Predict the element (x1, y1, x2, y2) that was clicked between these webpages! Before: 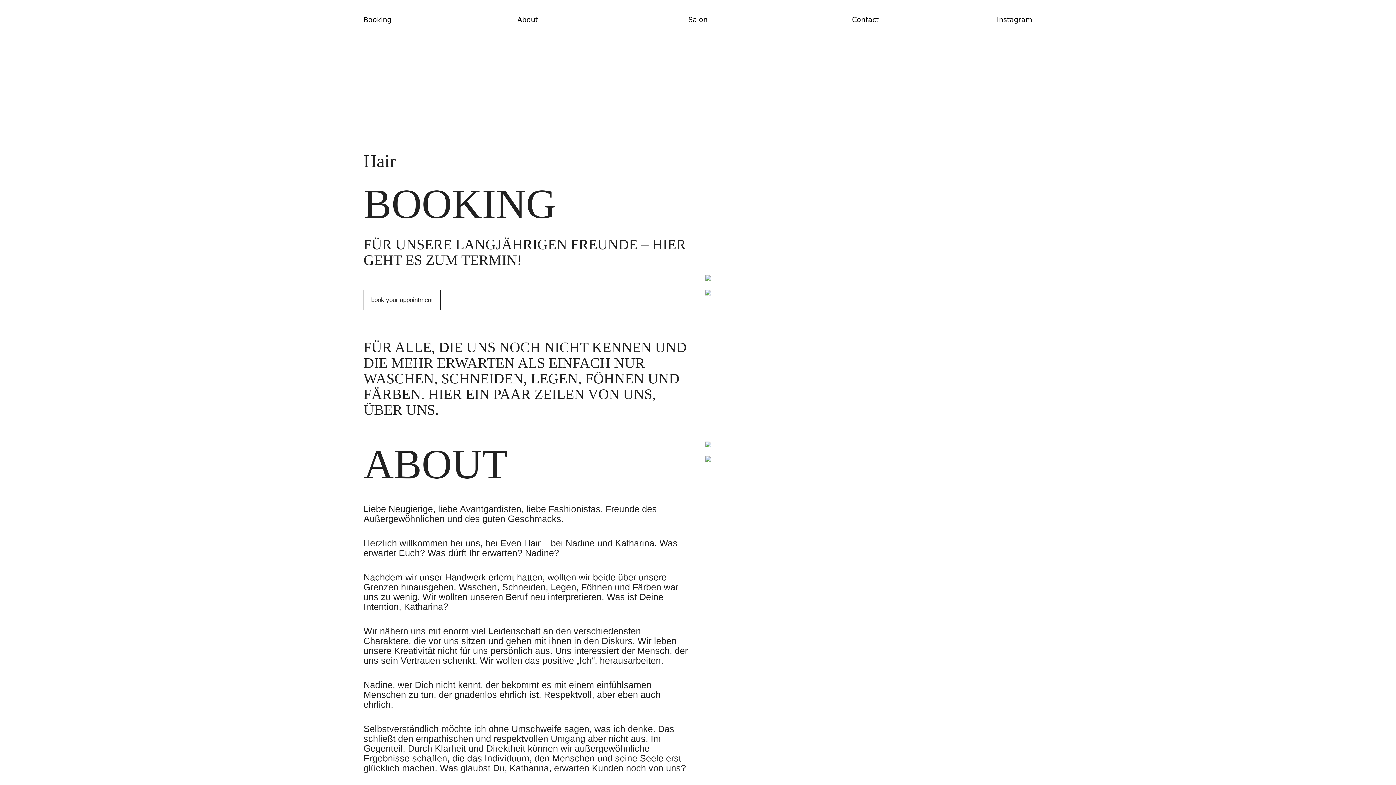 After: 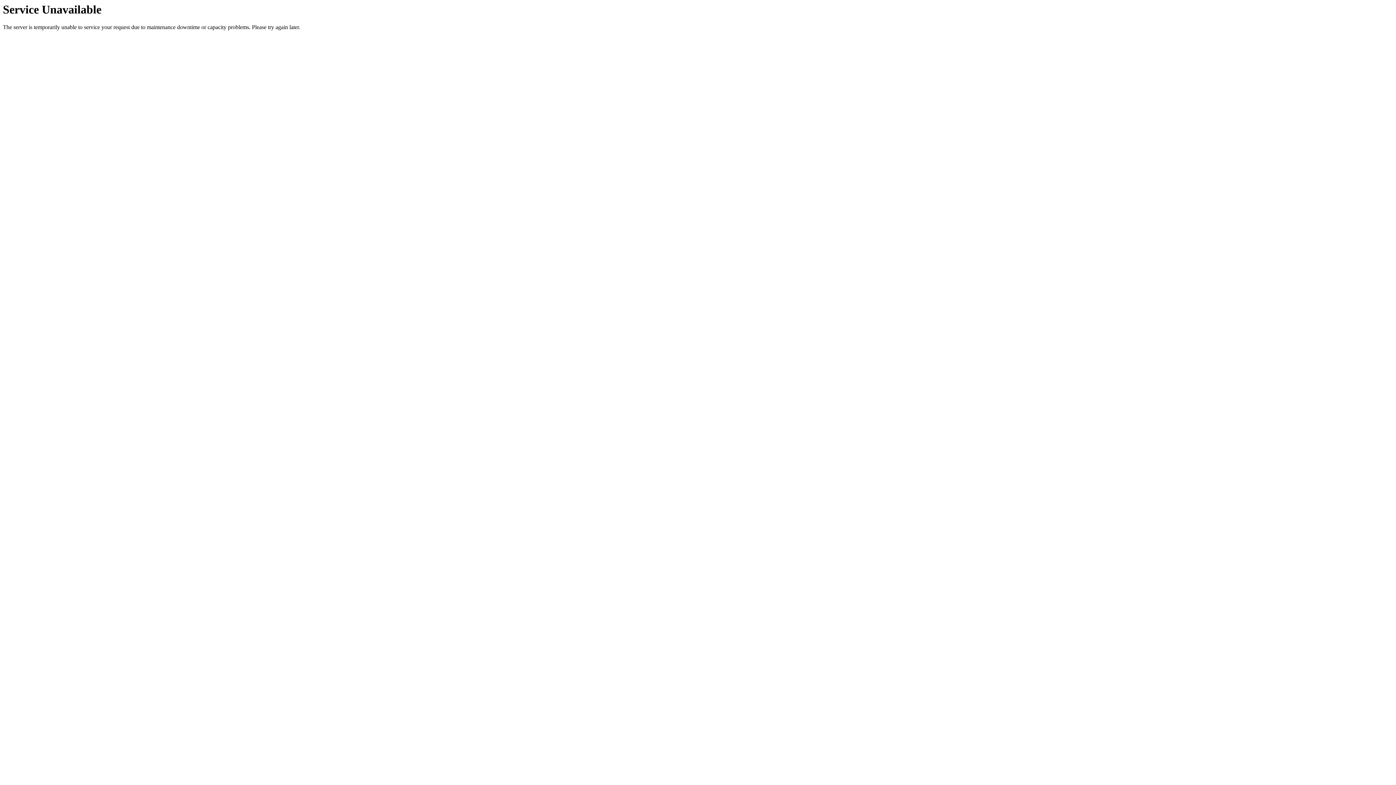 Action: bbox: (852, 15, 878, 23) label: Contact